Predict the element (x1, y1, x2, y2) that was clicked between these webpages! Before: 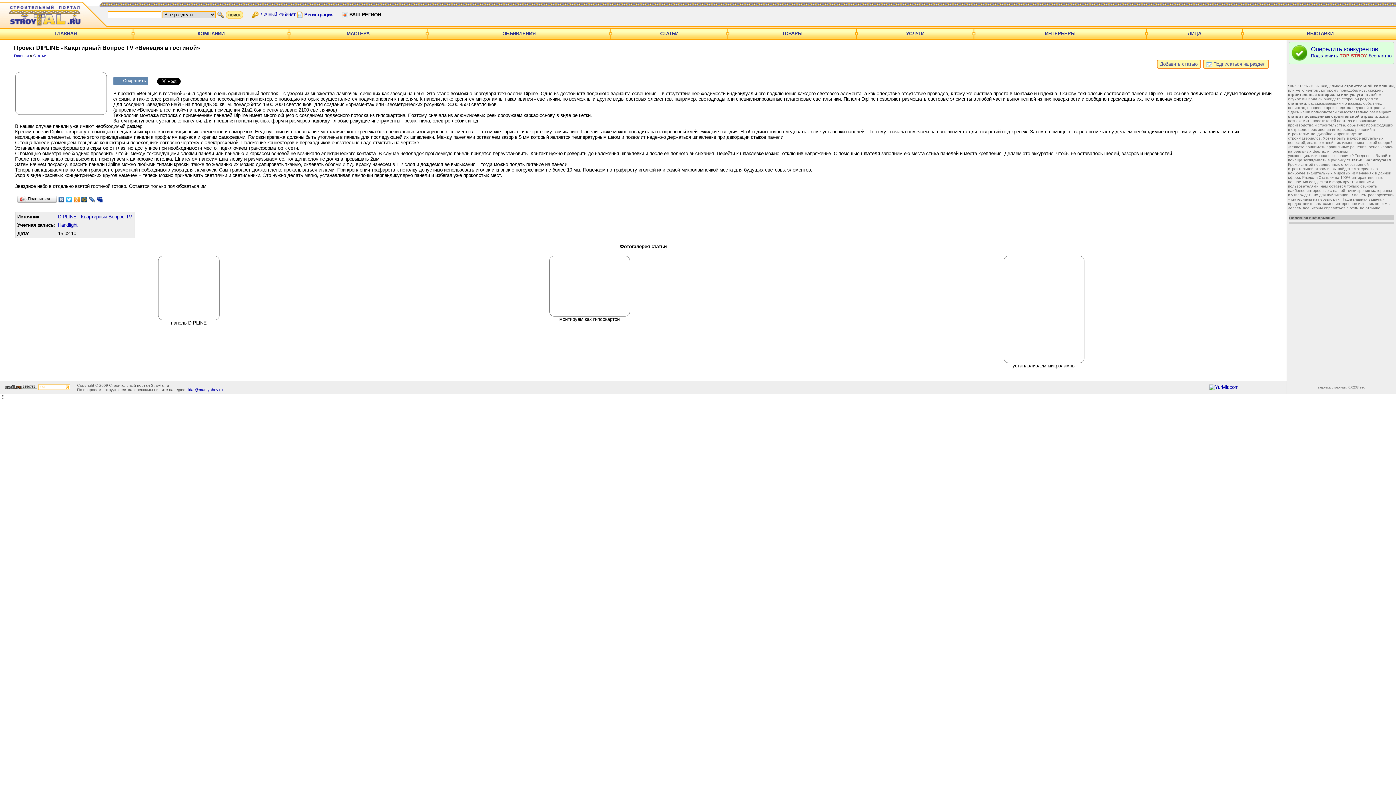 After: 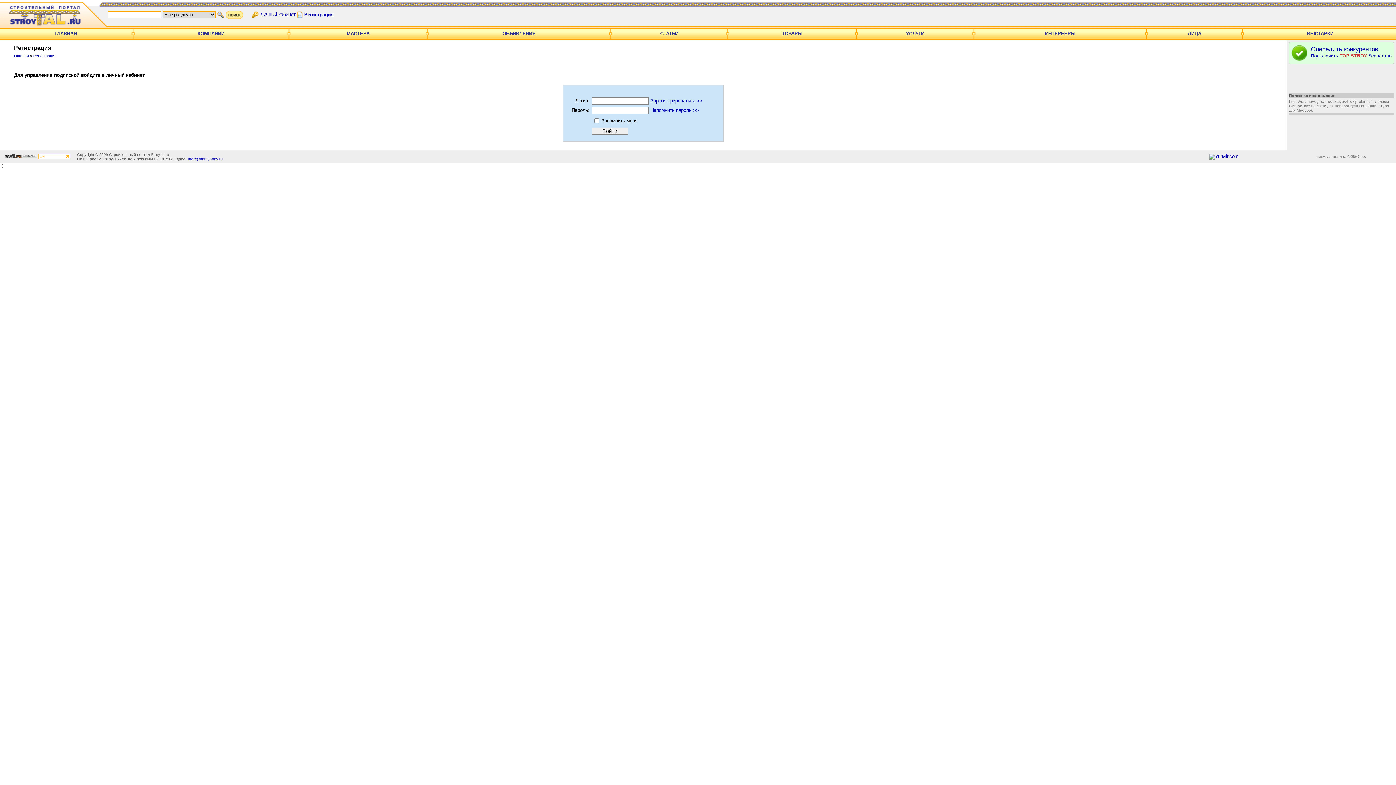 Action: label:  Подписаться на раздел bbox: (1203, 59, 1269, 68)